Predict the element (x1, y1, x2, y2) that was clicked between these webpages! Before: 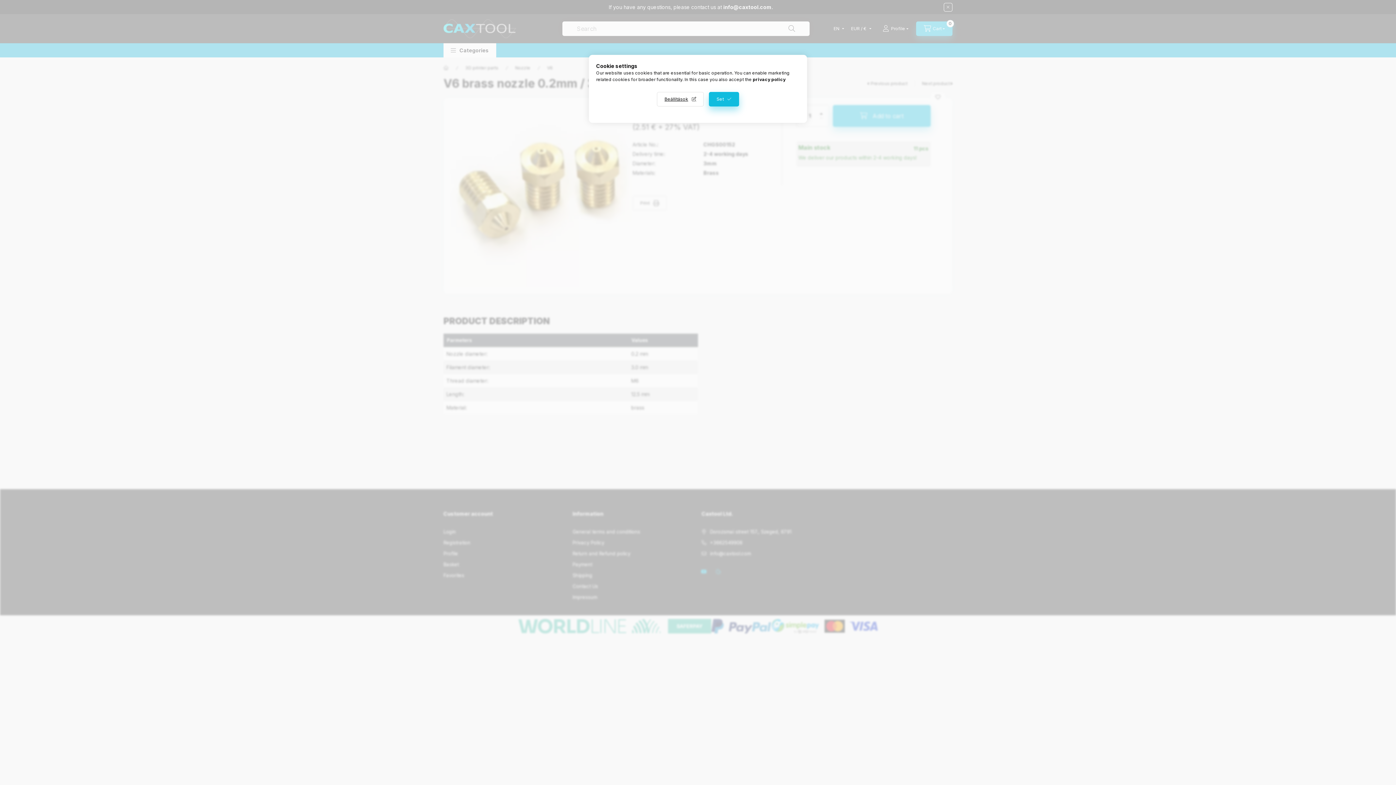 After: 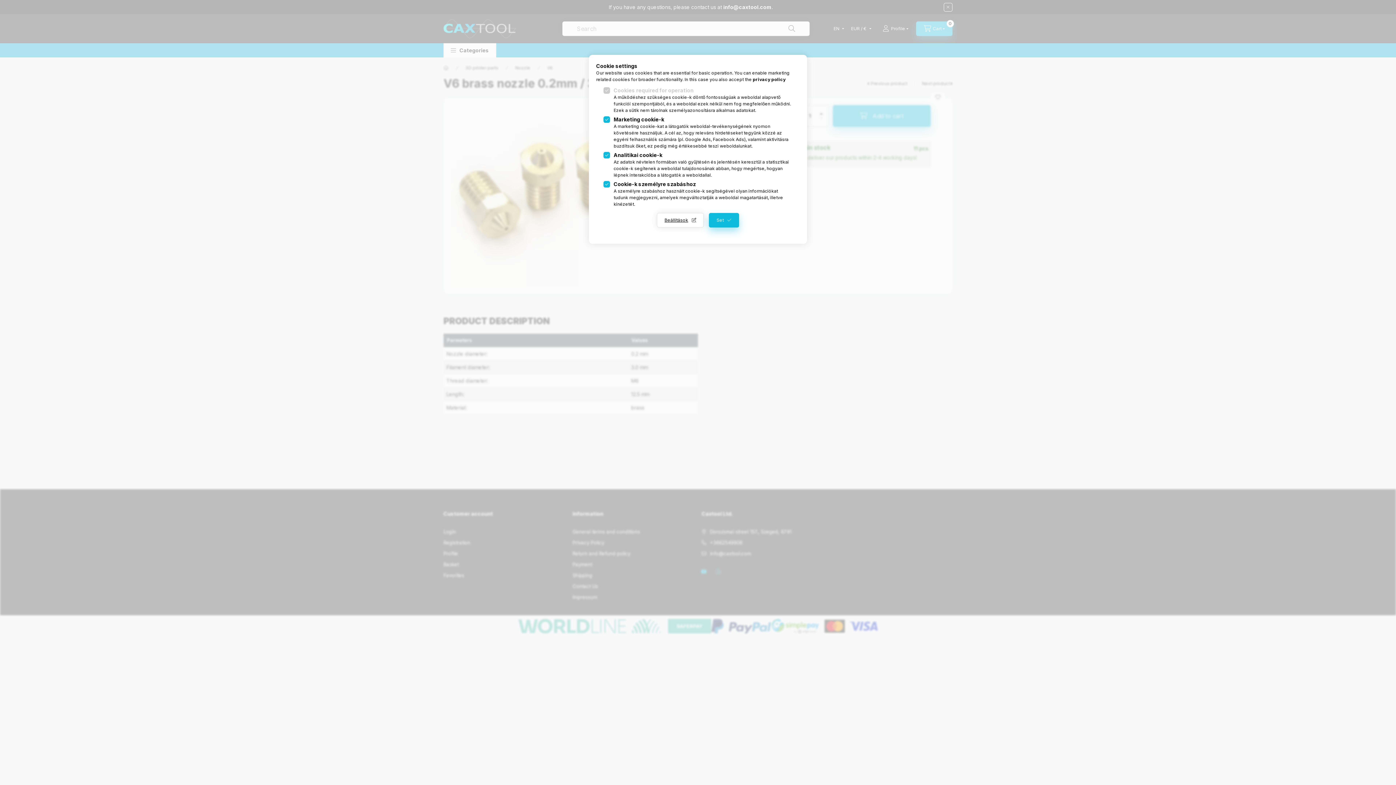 Action: label: Beállítások bbox: (657, 92, 704, 106)